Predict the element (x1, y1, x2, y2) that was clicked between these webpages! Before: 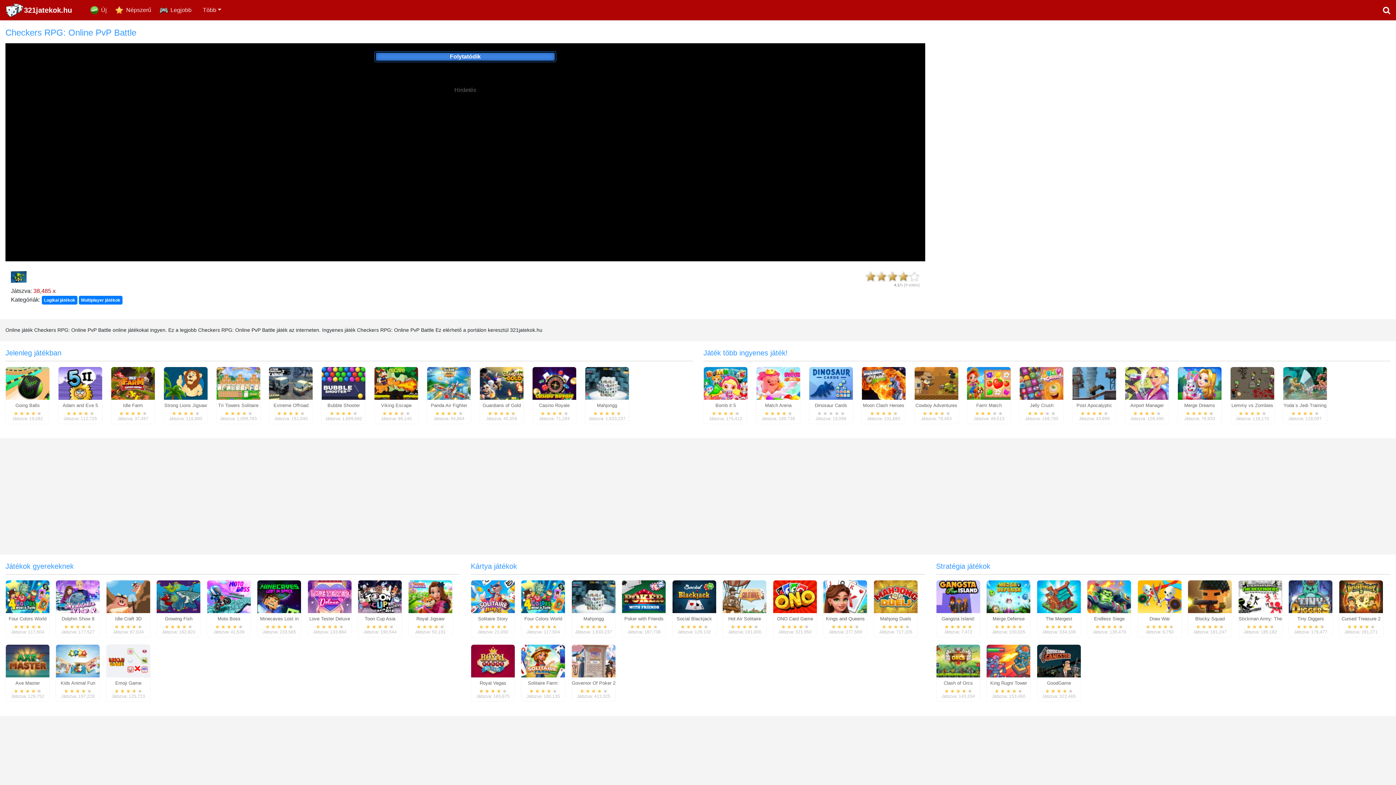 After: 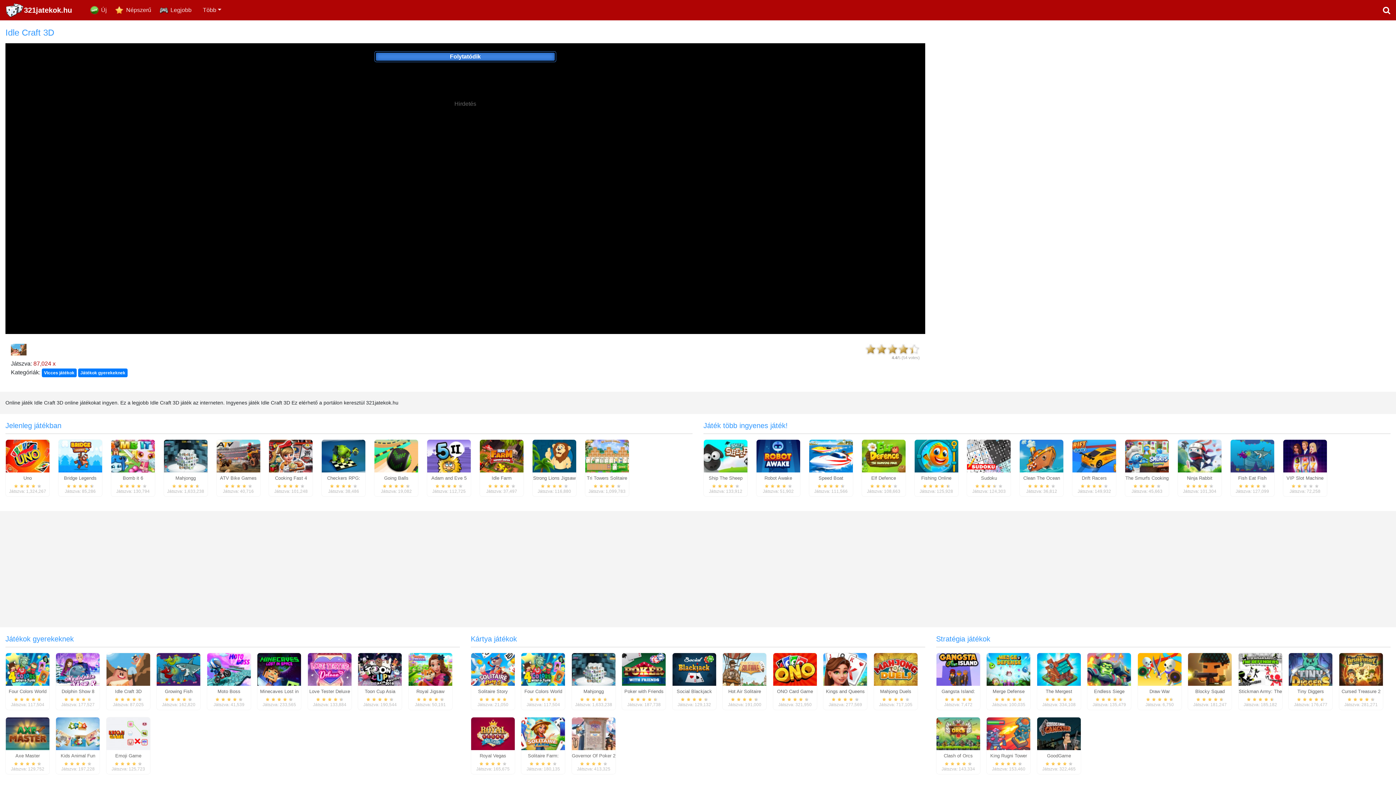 Action: bbox: (115, 612, 141, 625) label: Idle Craft 3D